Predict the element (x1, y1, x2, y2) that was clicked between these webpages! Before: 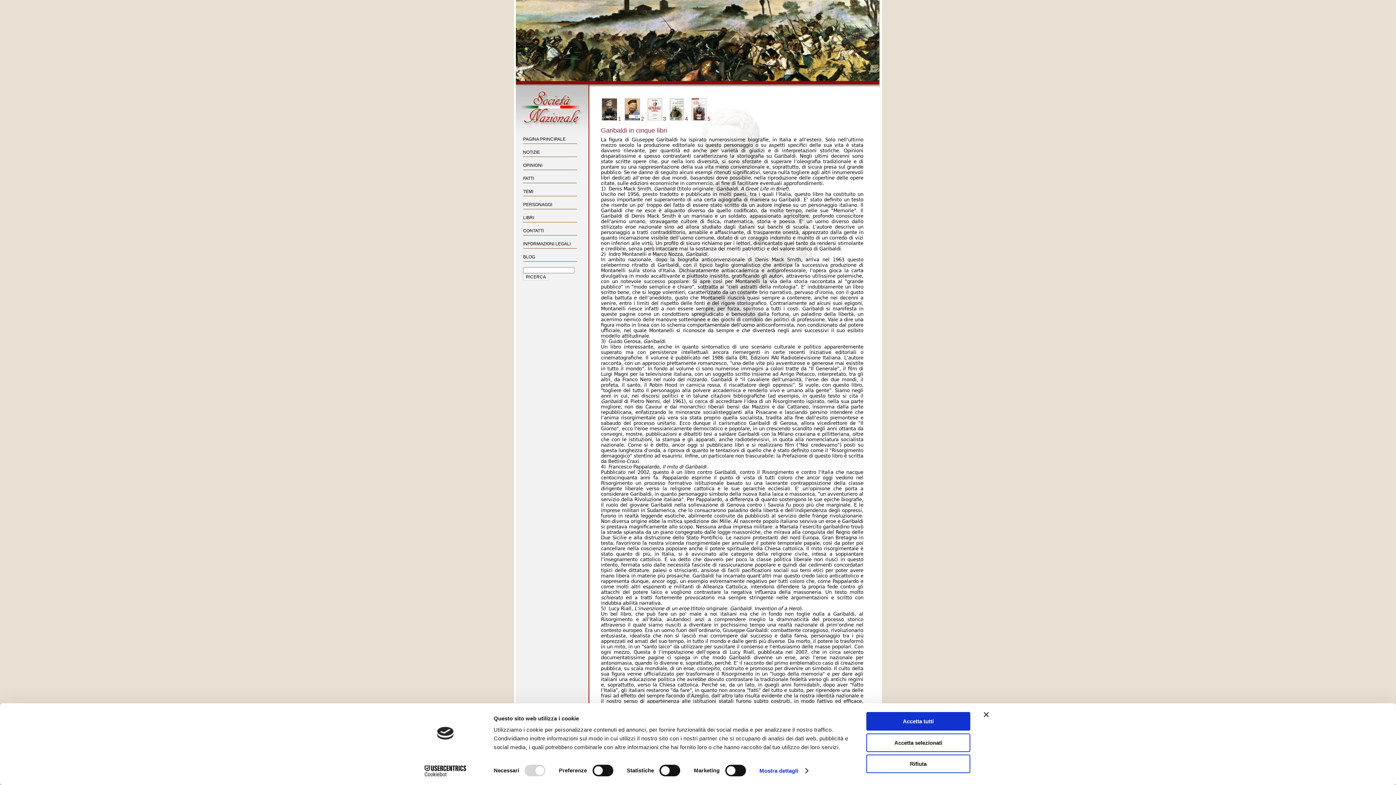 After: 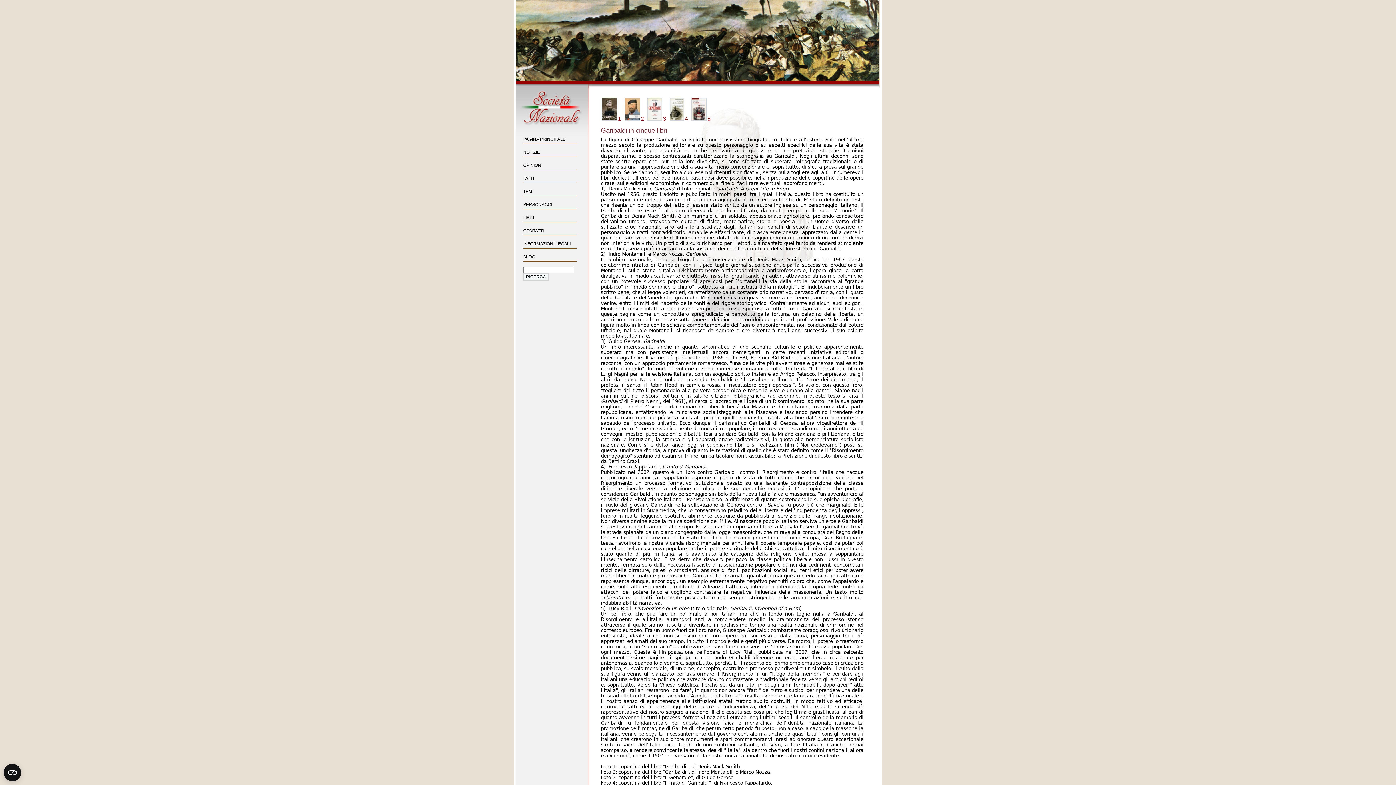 Action: bbox: (866, 733, 970, 752) label: Accetta selezionati